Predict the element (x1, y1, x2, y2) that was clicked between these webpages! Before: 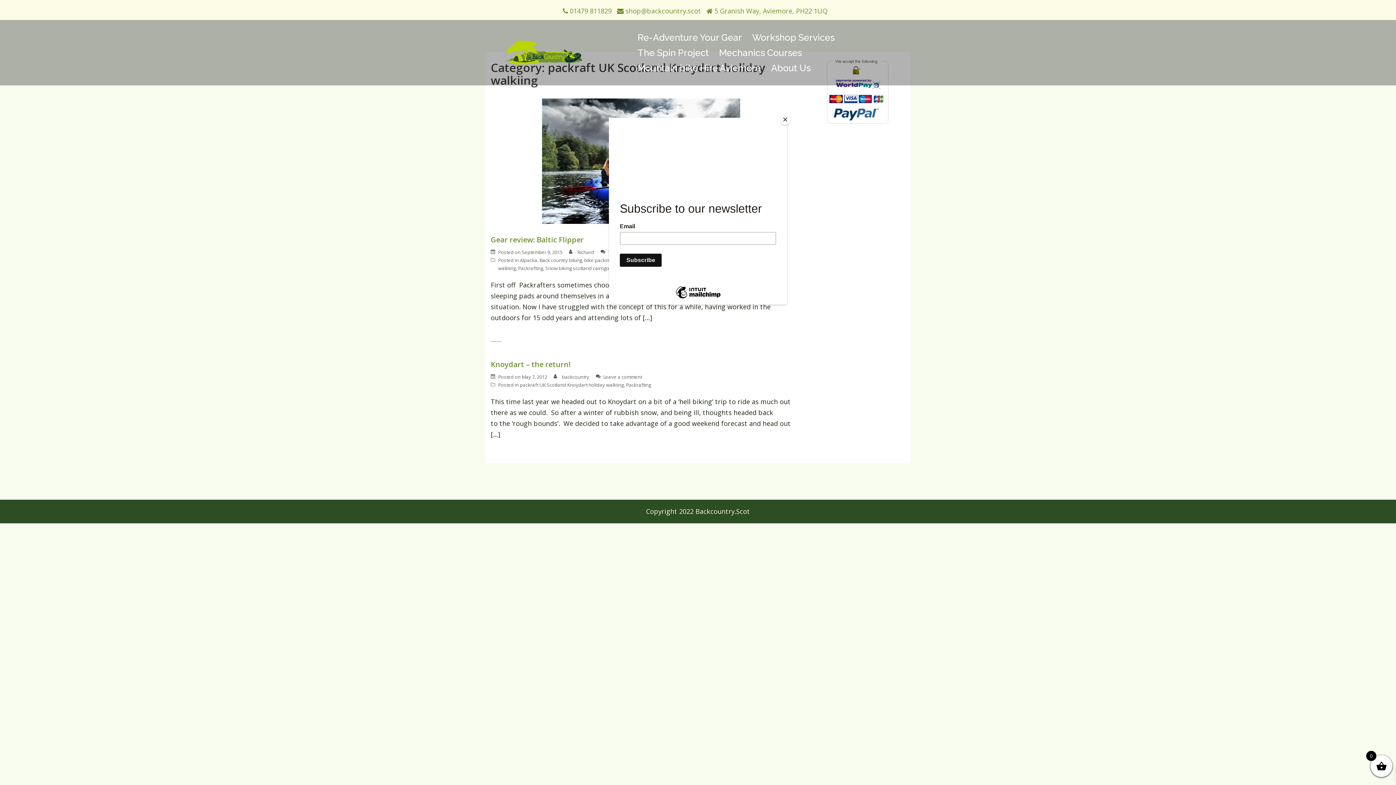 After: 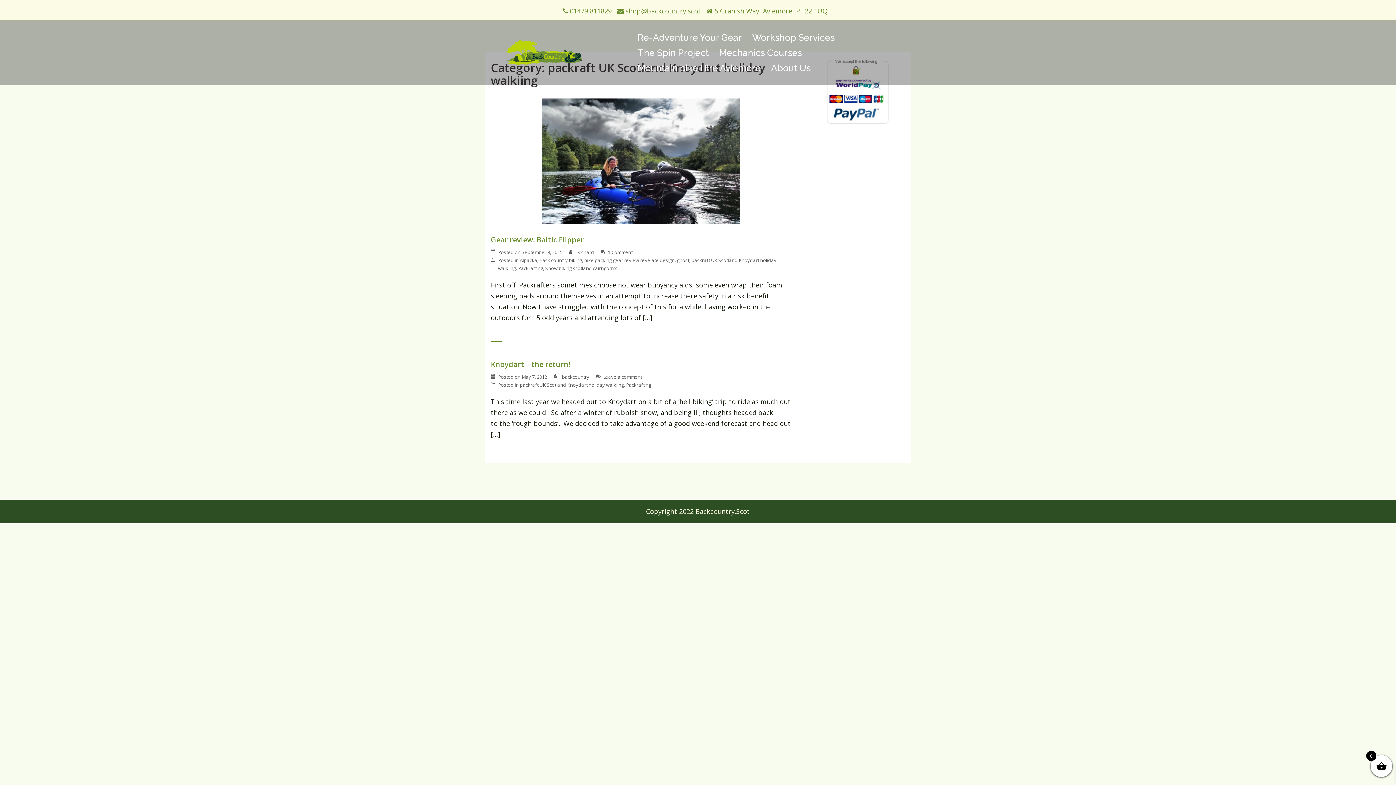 Action: label: Close bbox: (780, 114, 790, 125)